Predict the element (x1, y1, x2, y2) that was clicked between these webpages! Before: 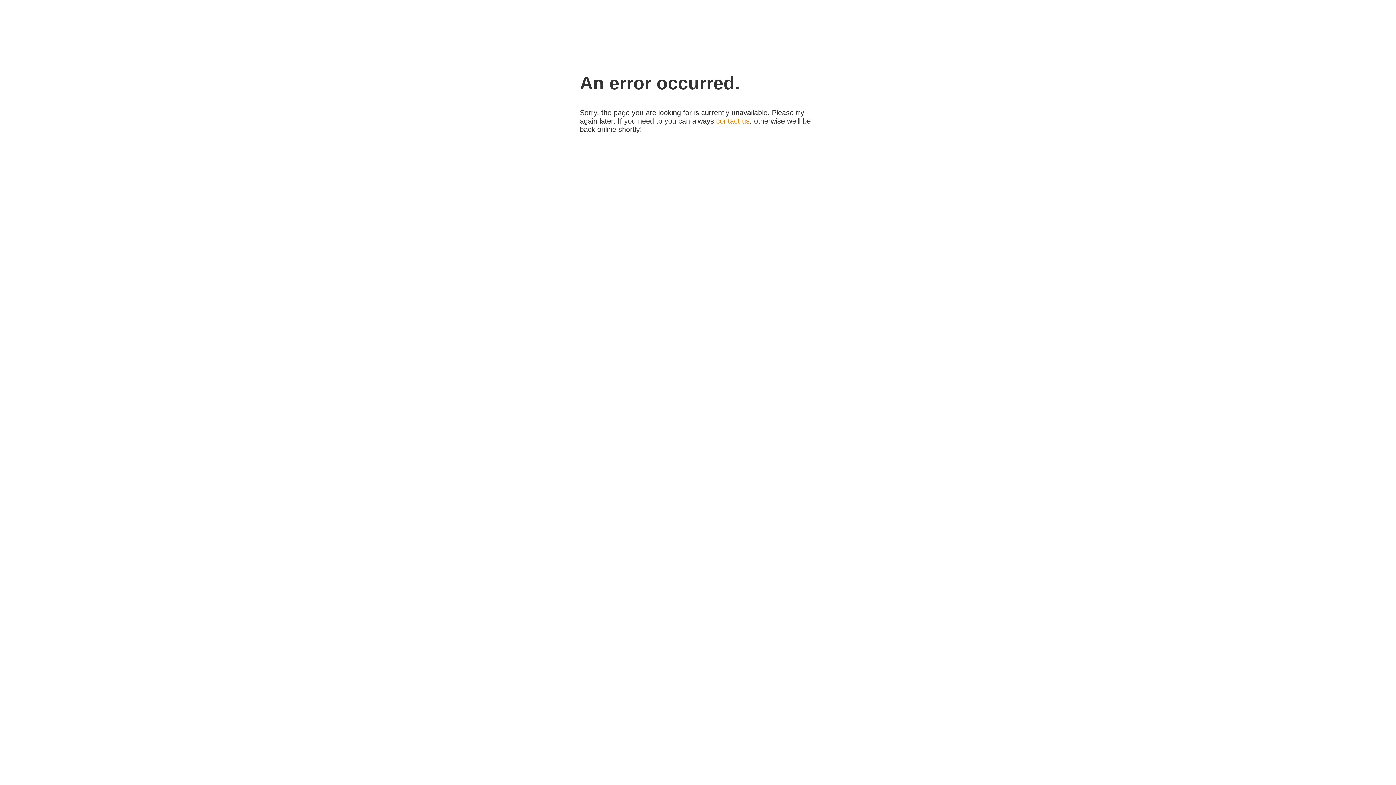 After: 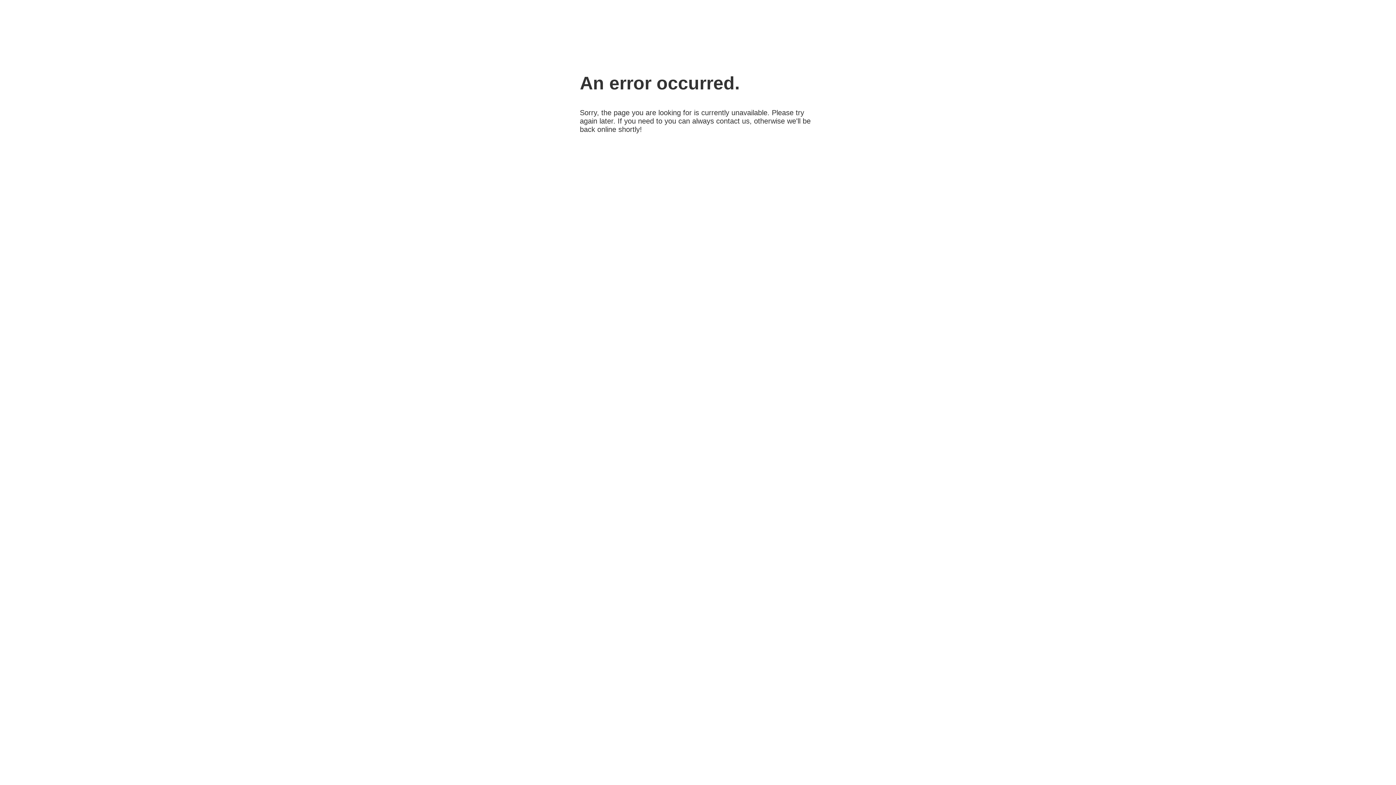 Action: bbox: (716, 117, 749, 125) label: contact us